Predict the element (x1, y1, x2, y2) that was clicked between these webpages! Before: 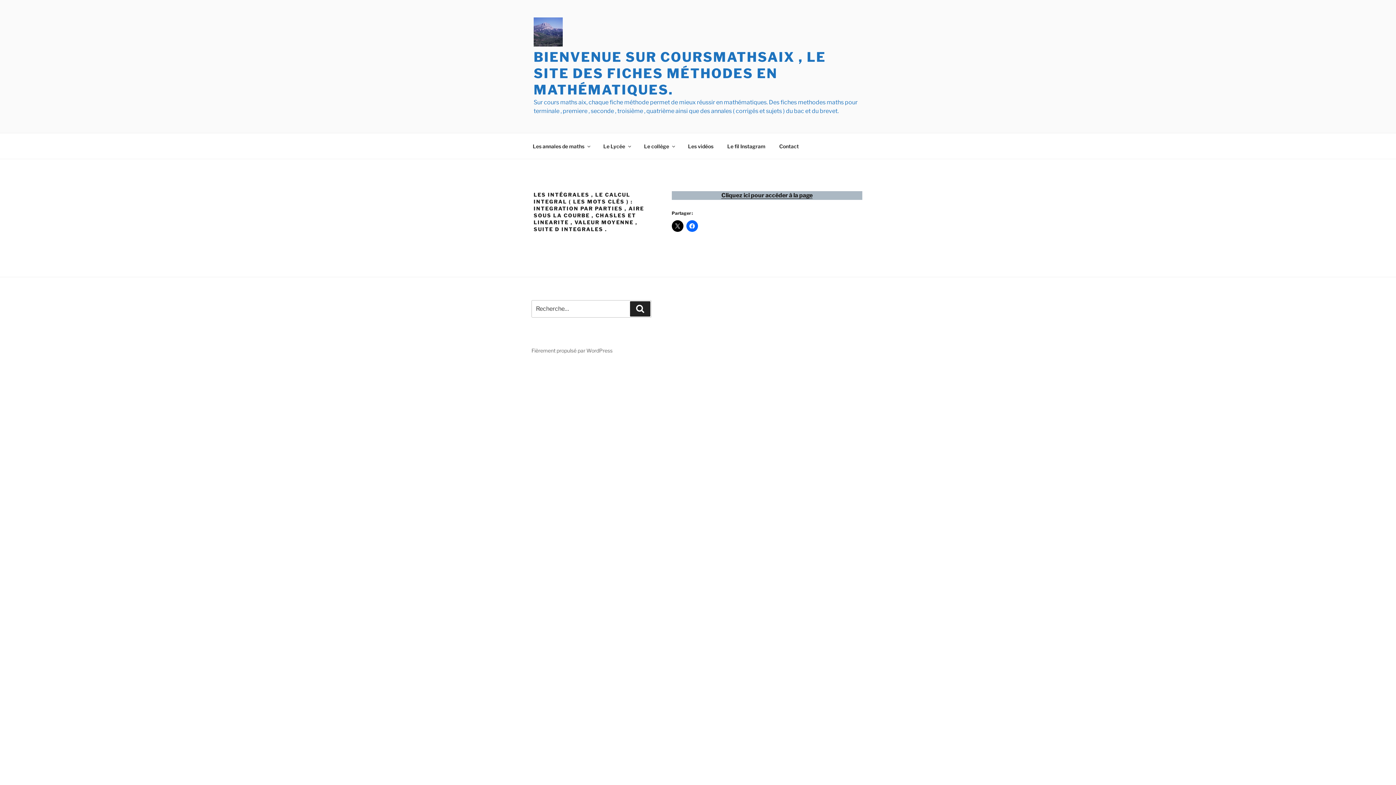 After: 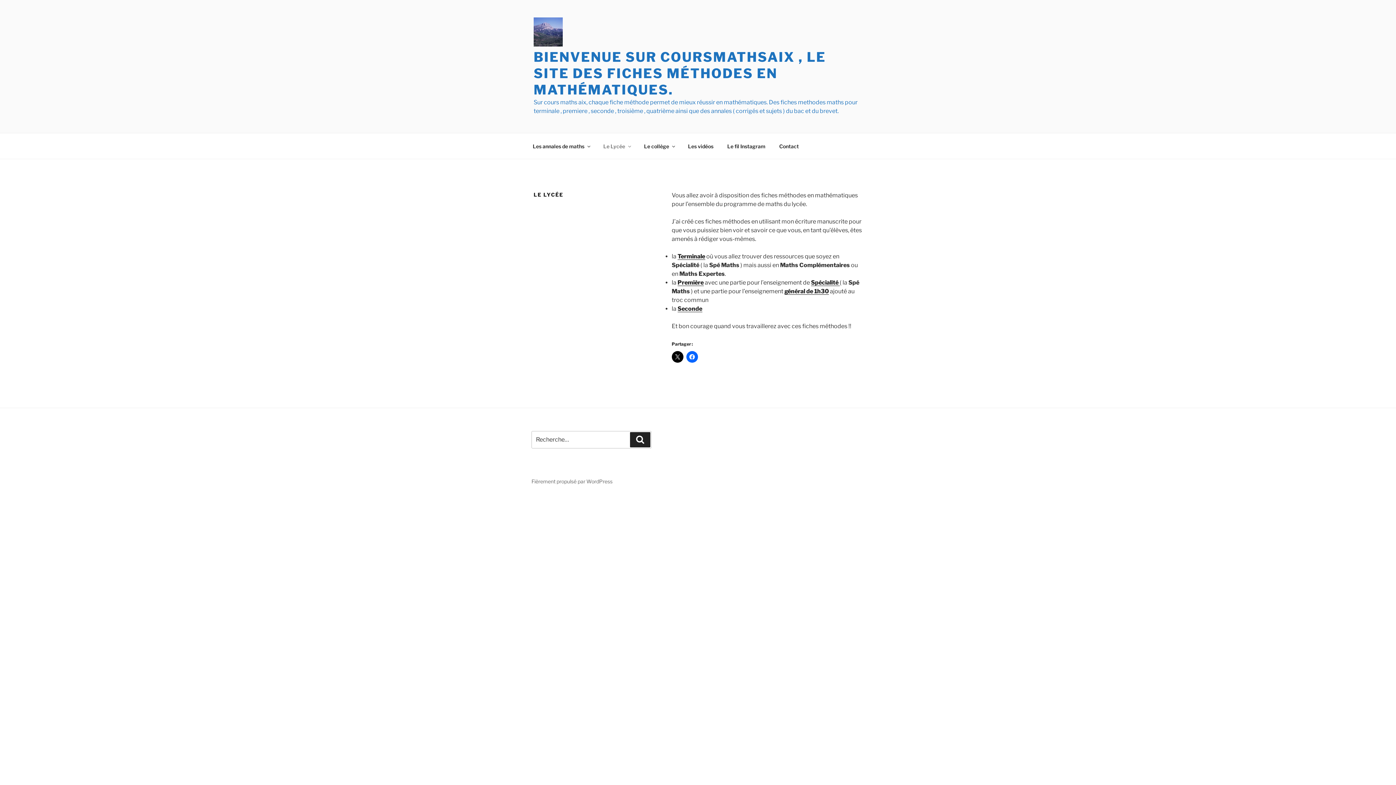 Action: bbox: (597, 137, 636, 155) label: Le Lycée